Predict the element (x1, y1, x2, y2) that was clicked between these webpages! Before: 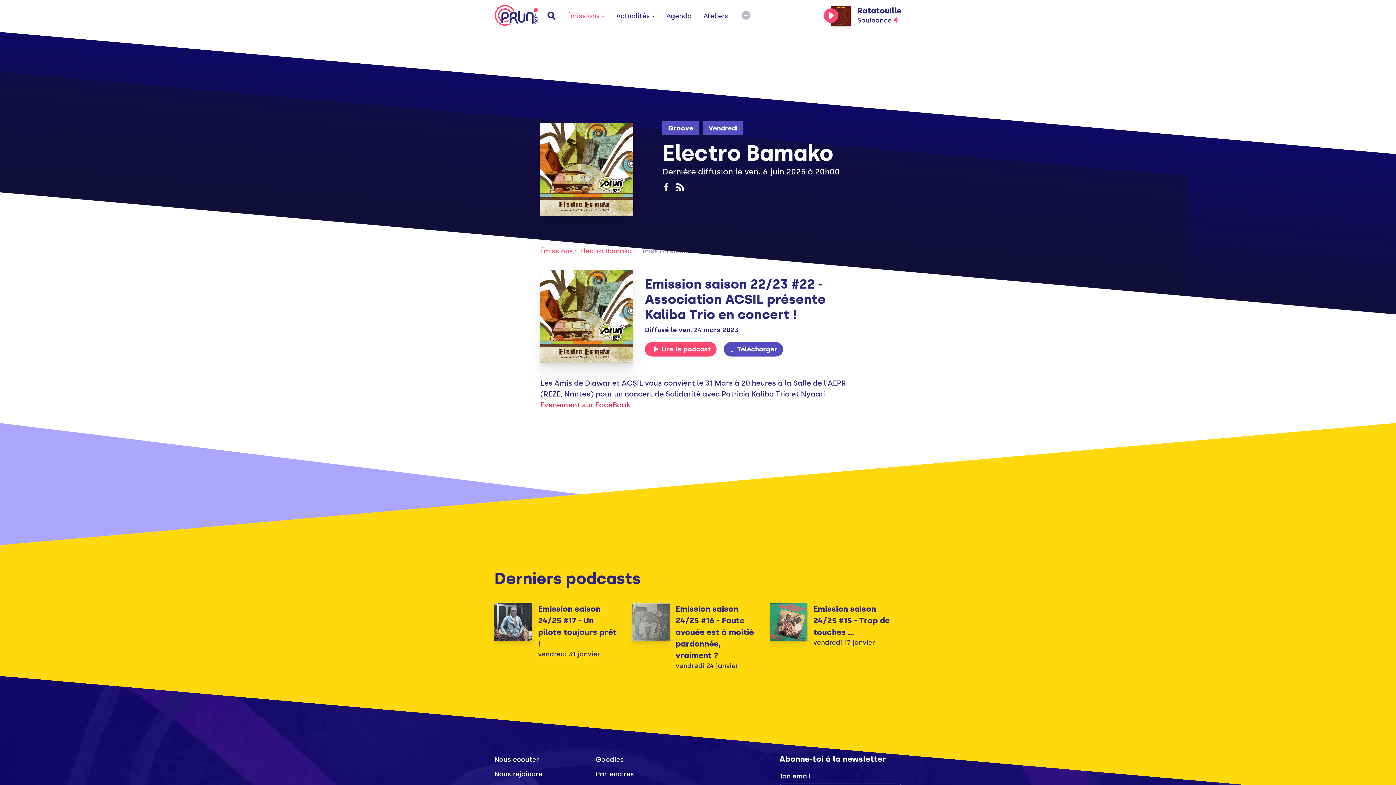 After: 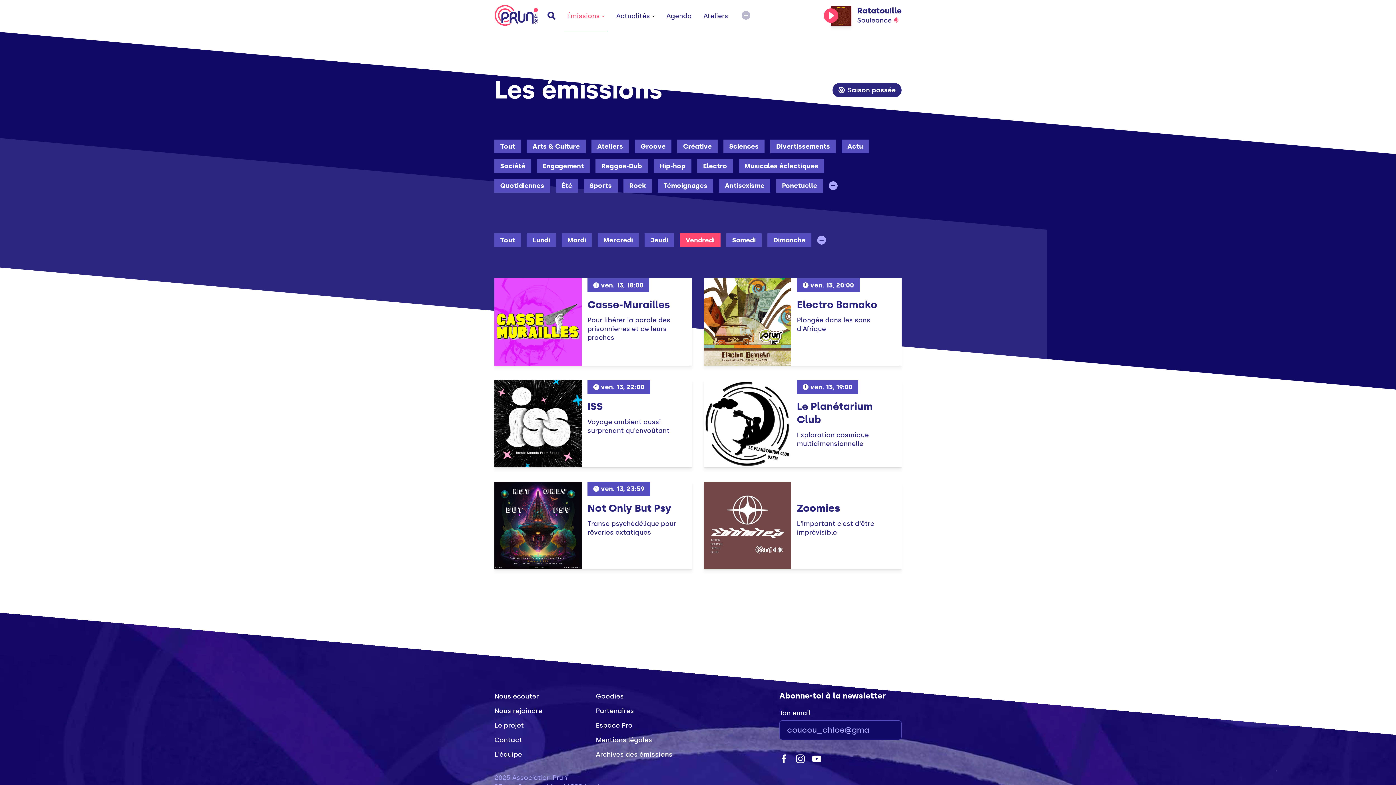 Action: label: Vendredi bbox: (702, 121, 743, 135)